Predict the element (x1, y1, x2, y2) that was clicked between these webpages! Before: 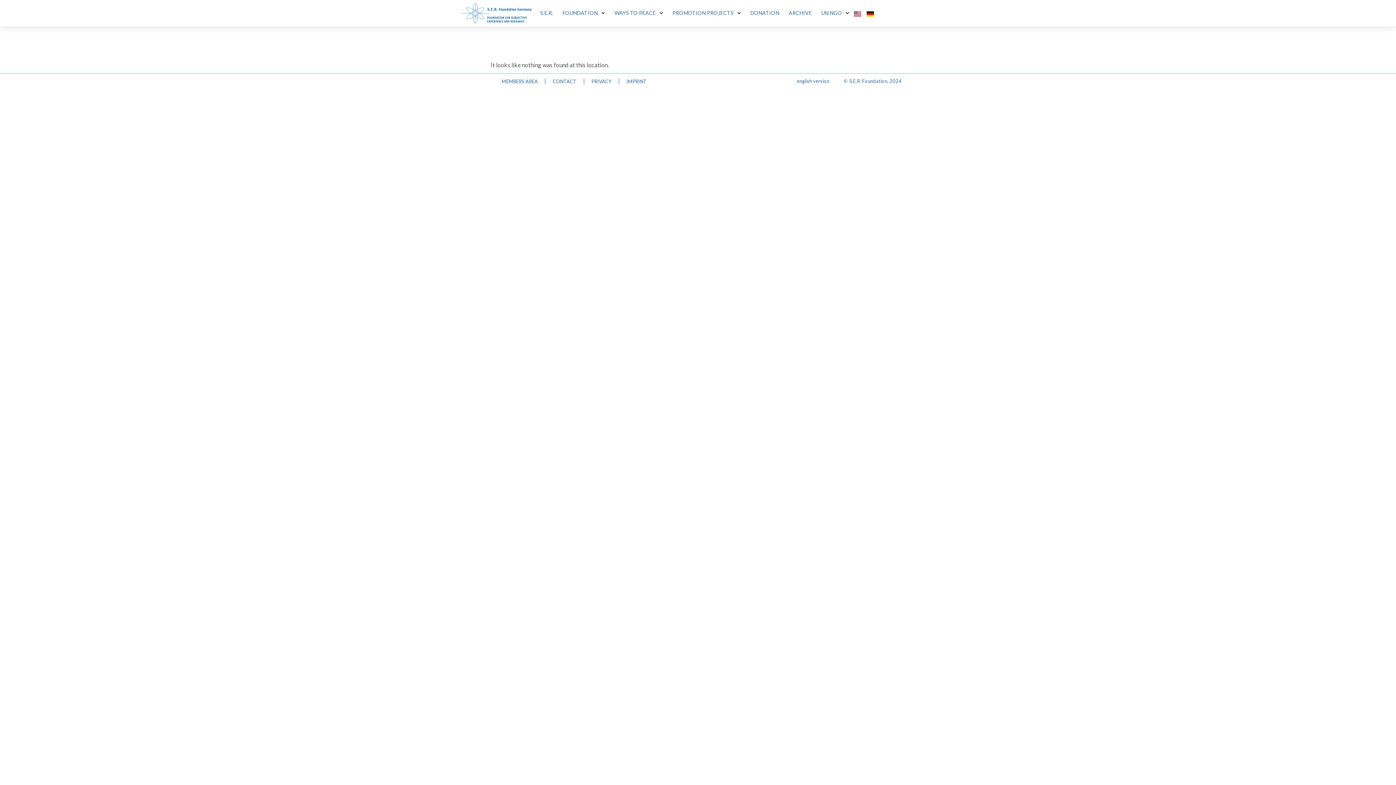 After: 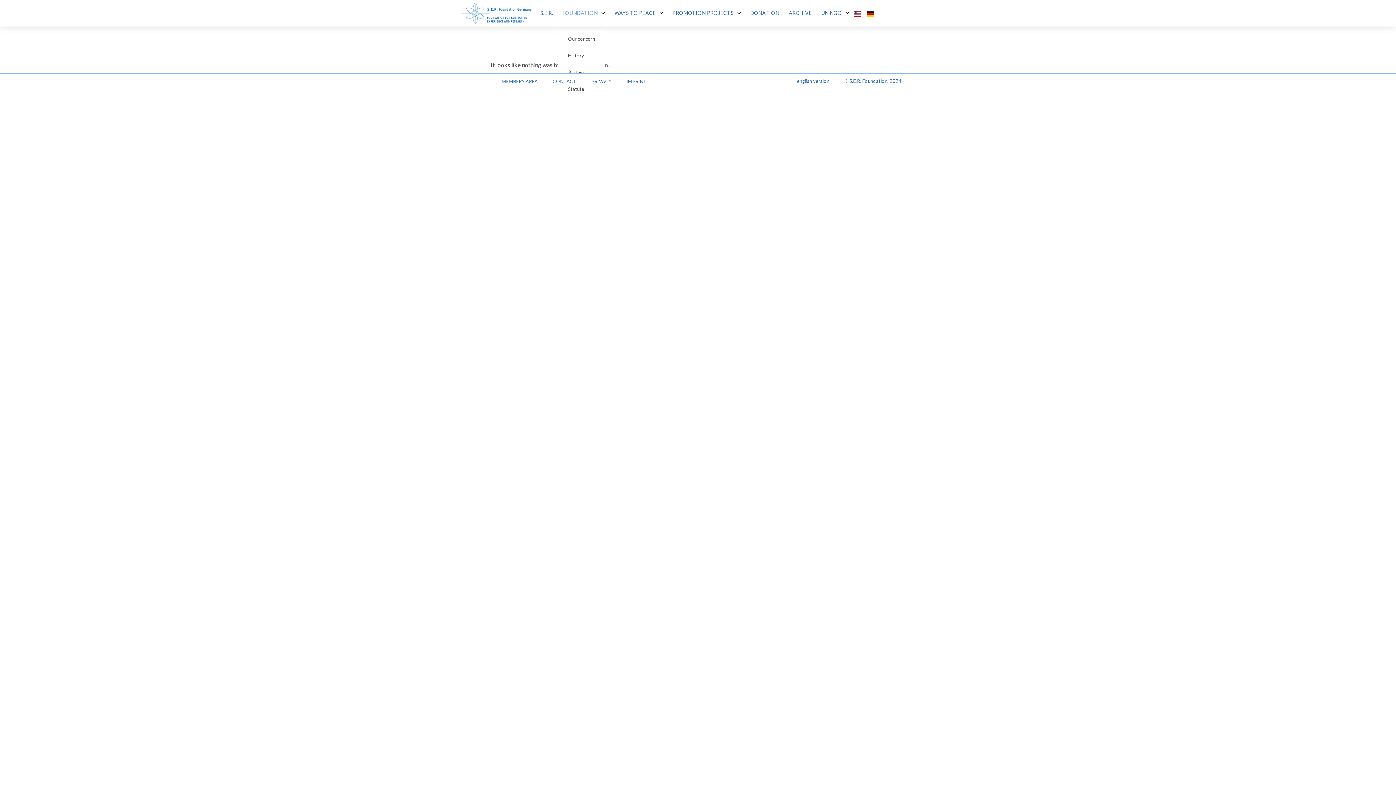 Action: label: FOUNDATION bbox: (557, 9, 609, 16)